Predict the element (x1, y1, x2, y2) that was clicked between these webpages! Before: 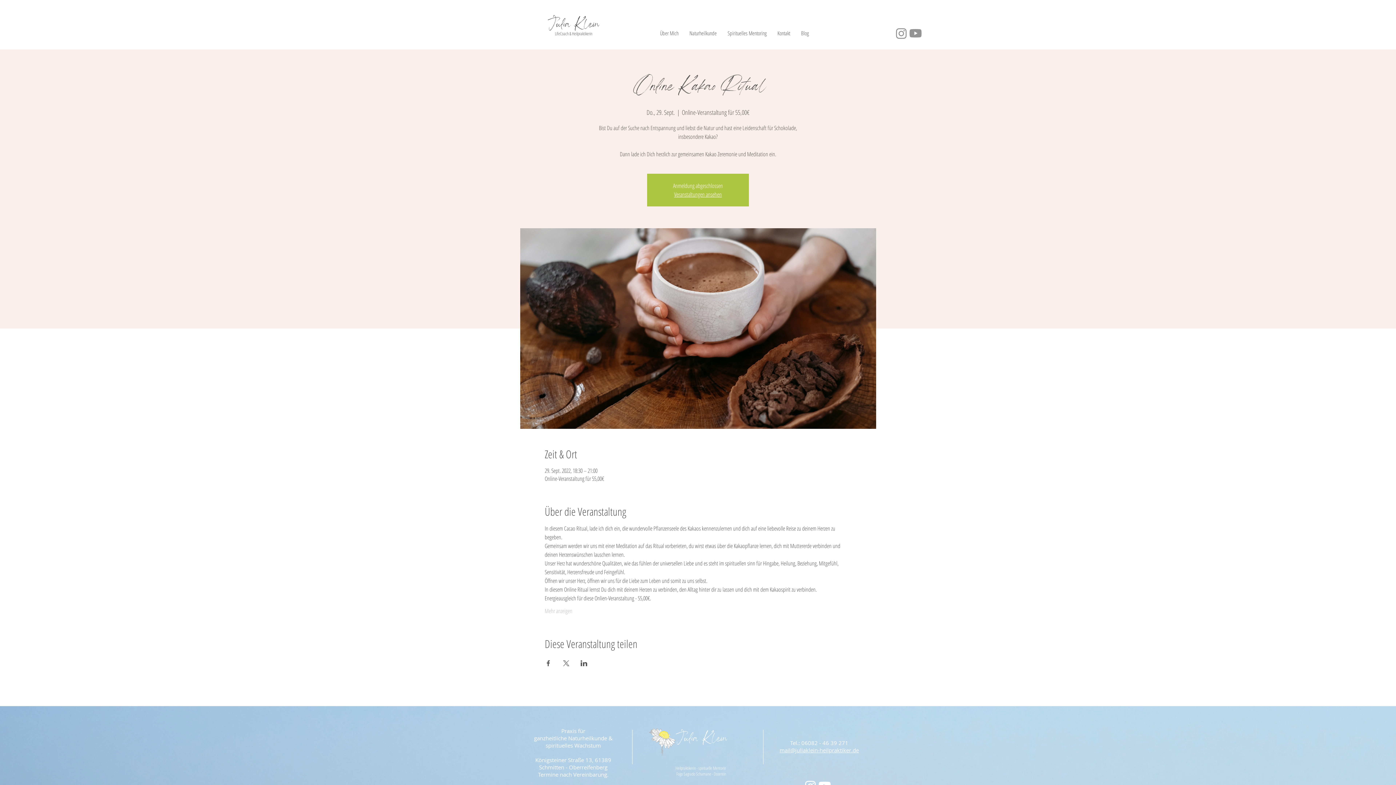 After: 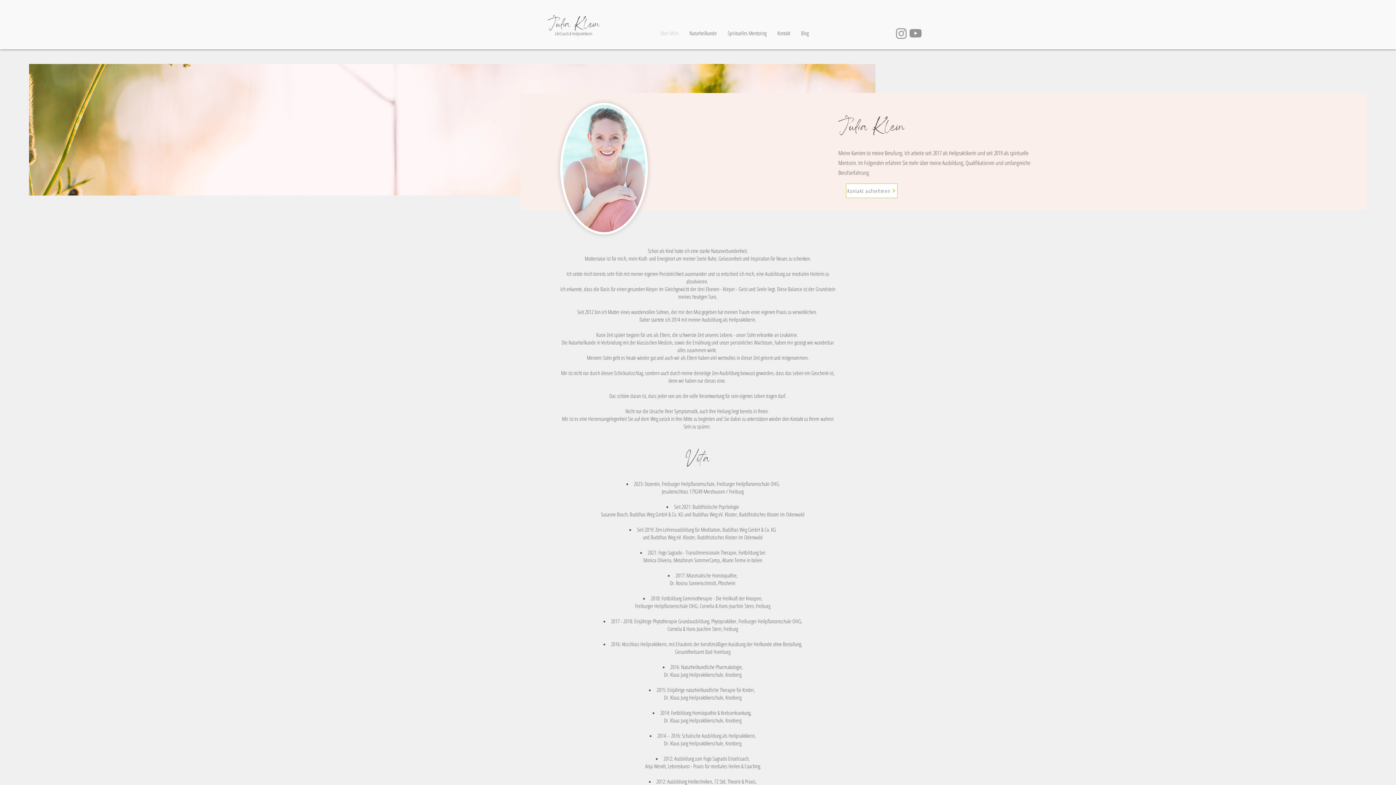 Action: label: Über Mich bbox: (654, 26, 684, 40)